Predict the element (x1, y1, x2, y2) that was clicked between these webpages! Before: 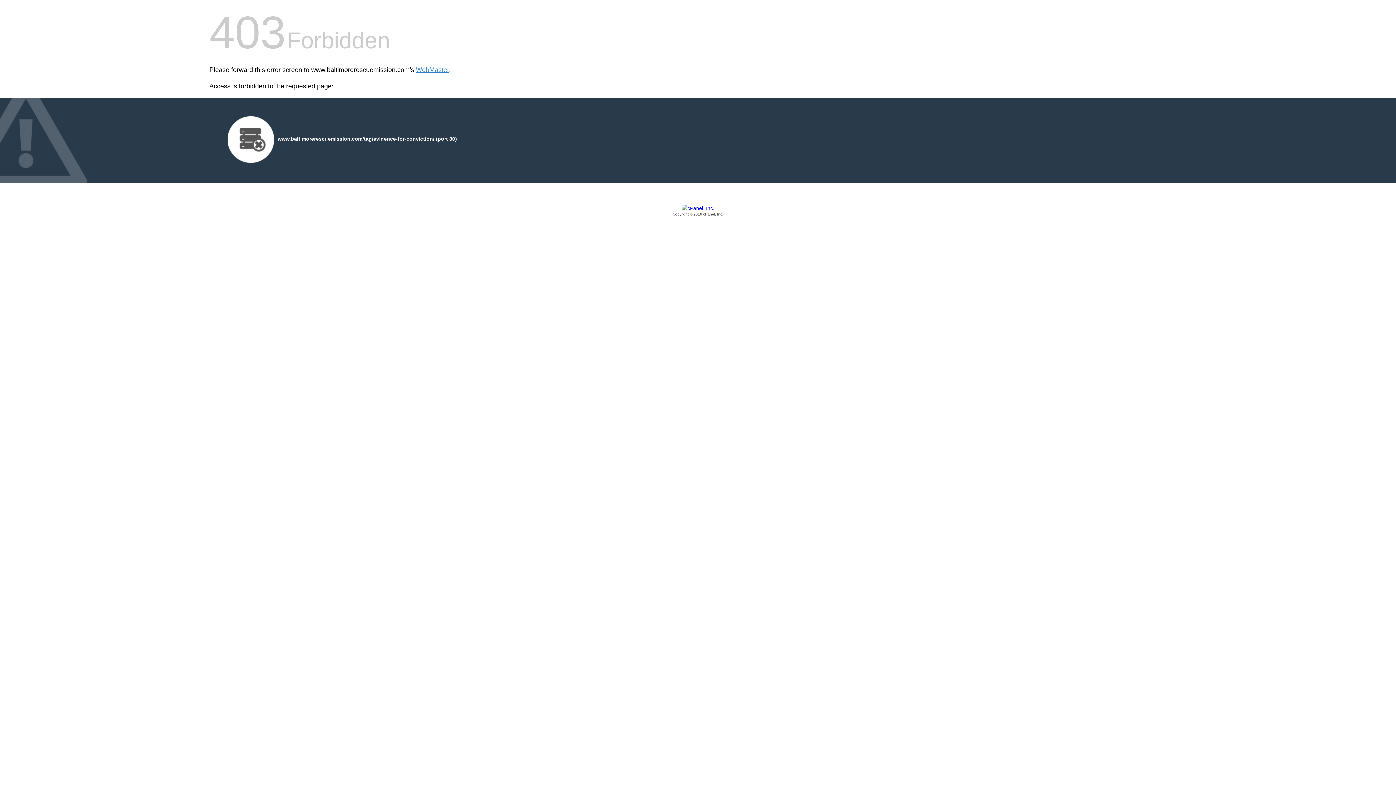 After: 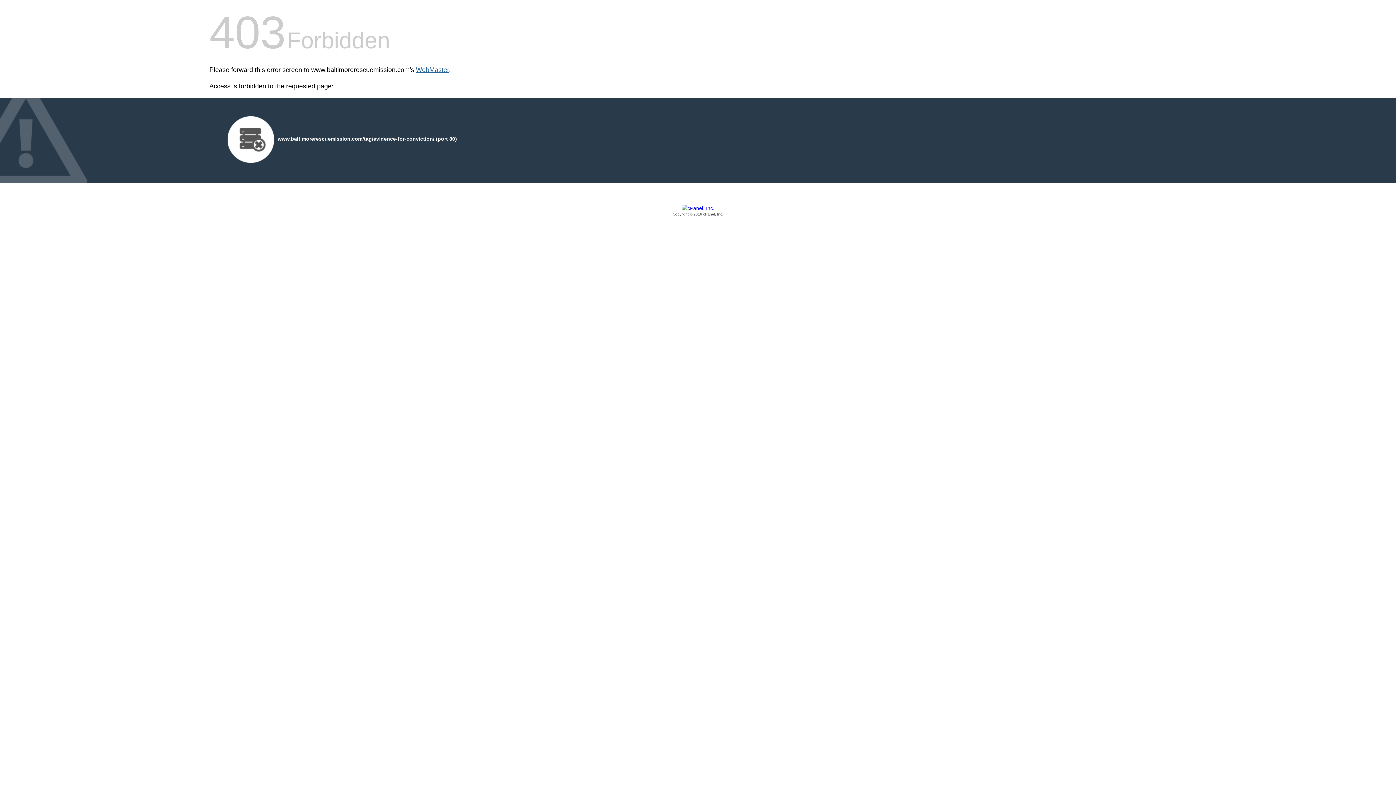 Action: label: WebMaster bbox: (416, 66, 449, 73)